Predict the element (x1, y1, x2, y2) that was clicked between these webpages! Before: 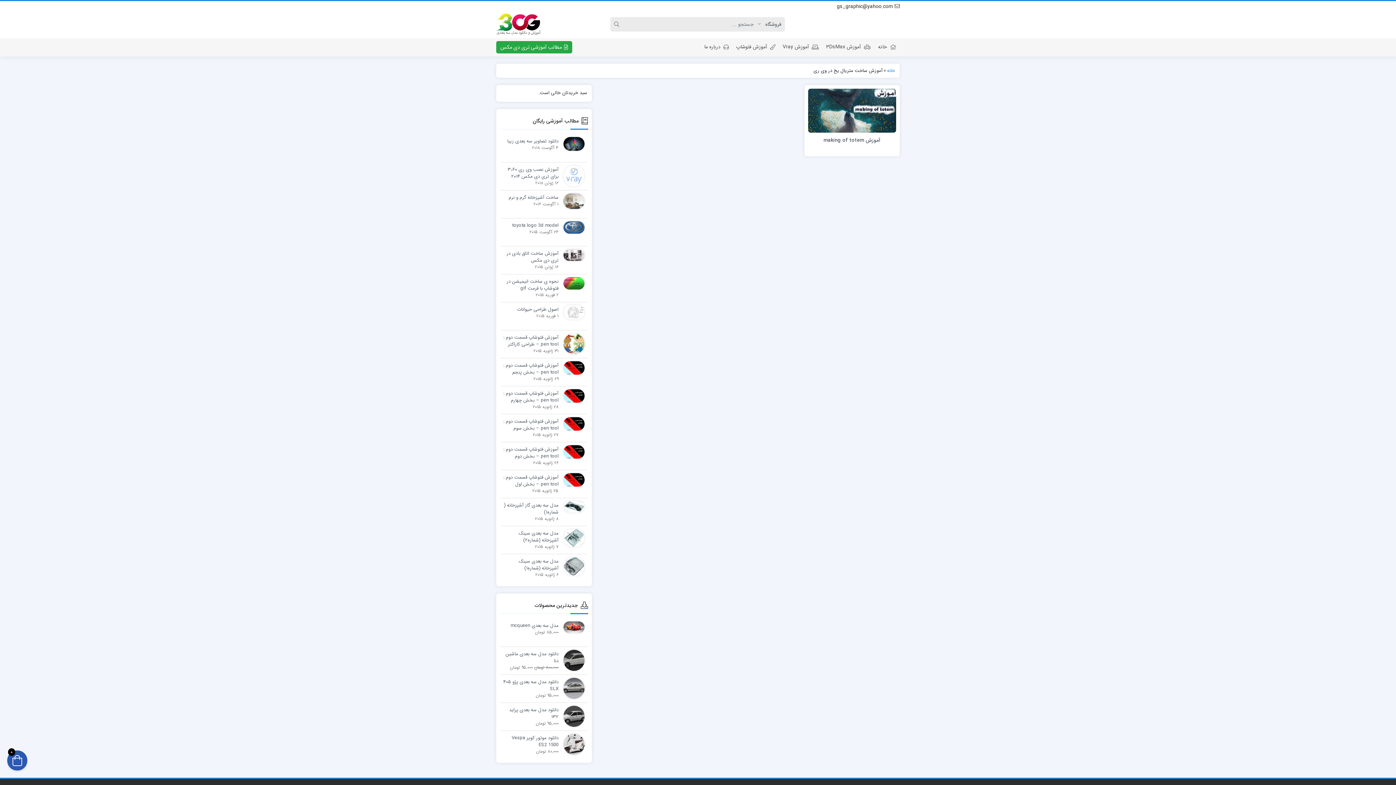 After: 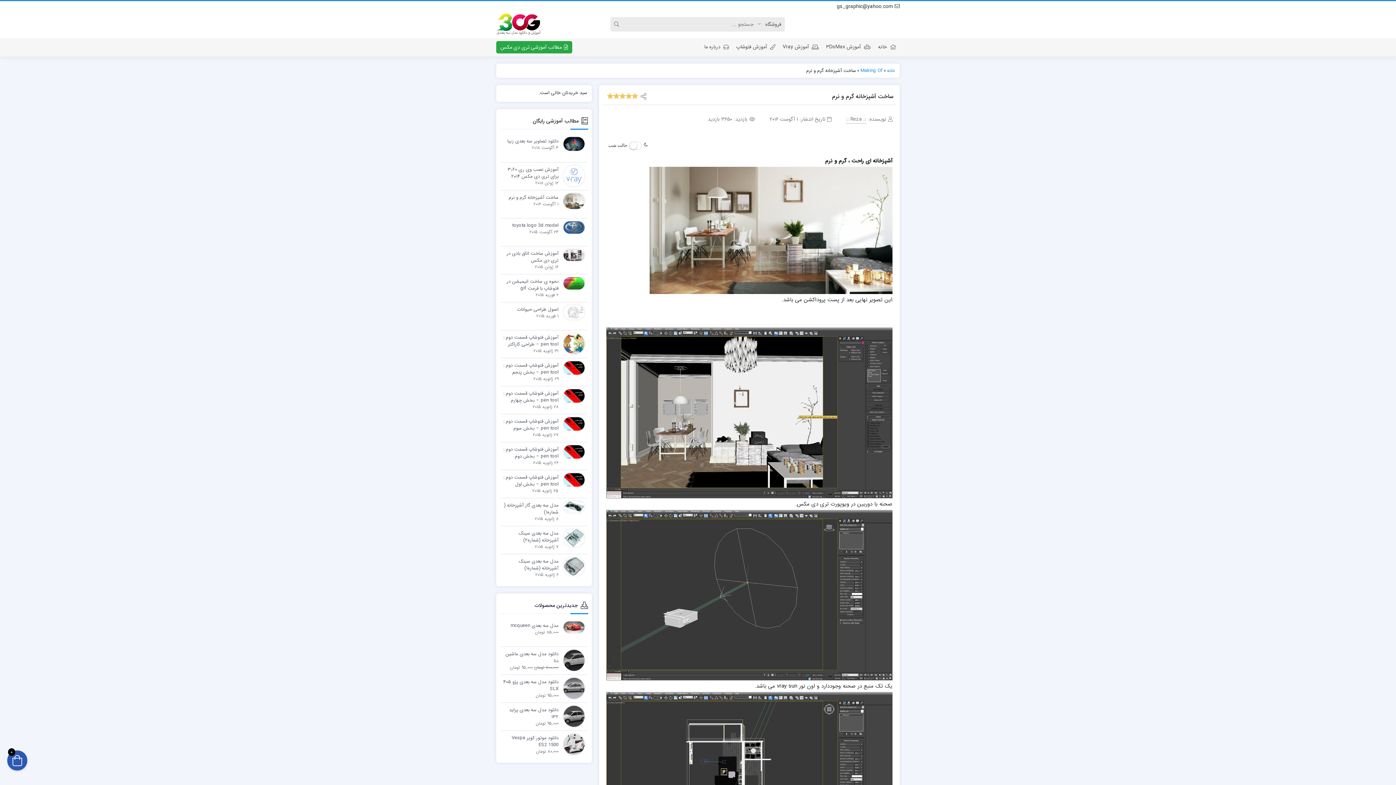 Action: bbox: (508, 194, 558, 201) label: ساخت آشپزخانه گرم و نرم